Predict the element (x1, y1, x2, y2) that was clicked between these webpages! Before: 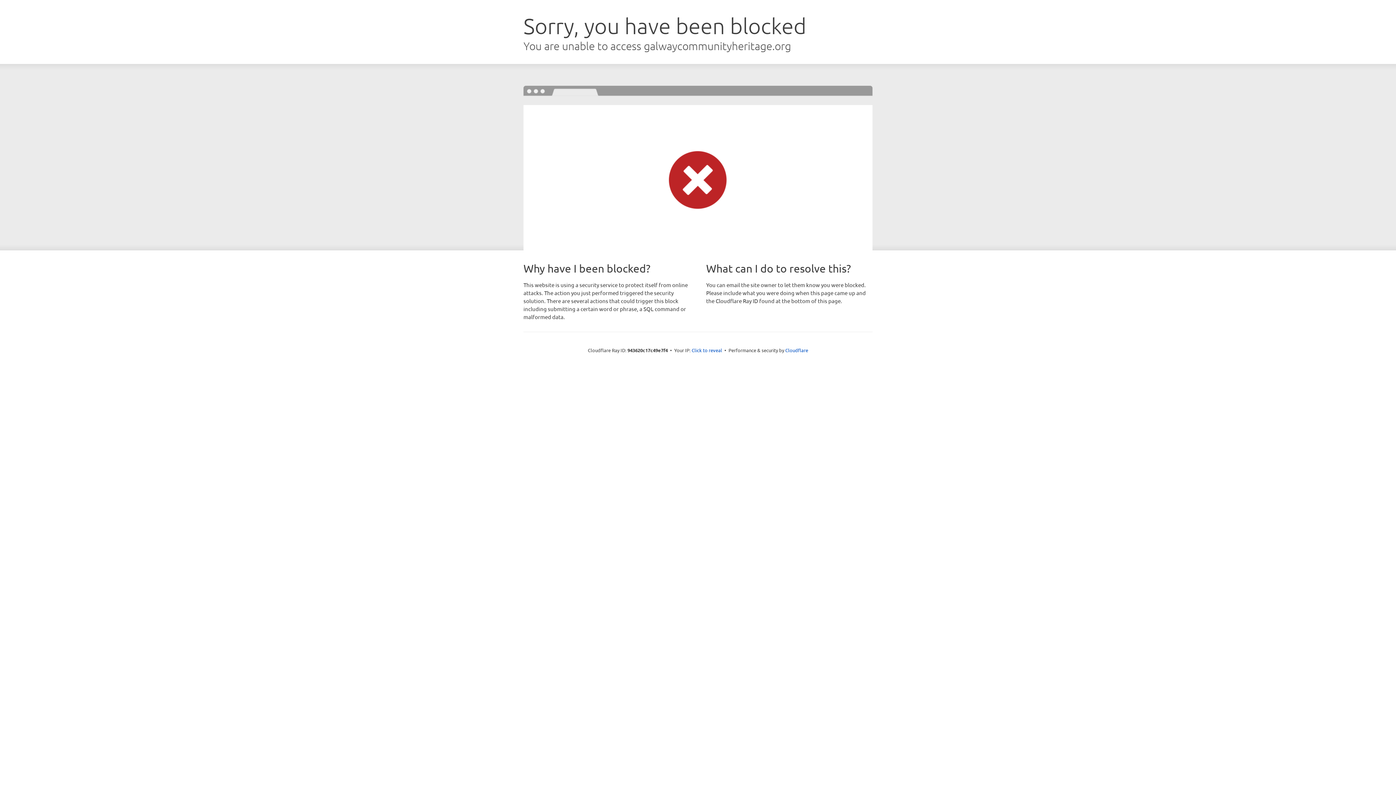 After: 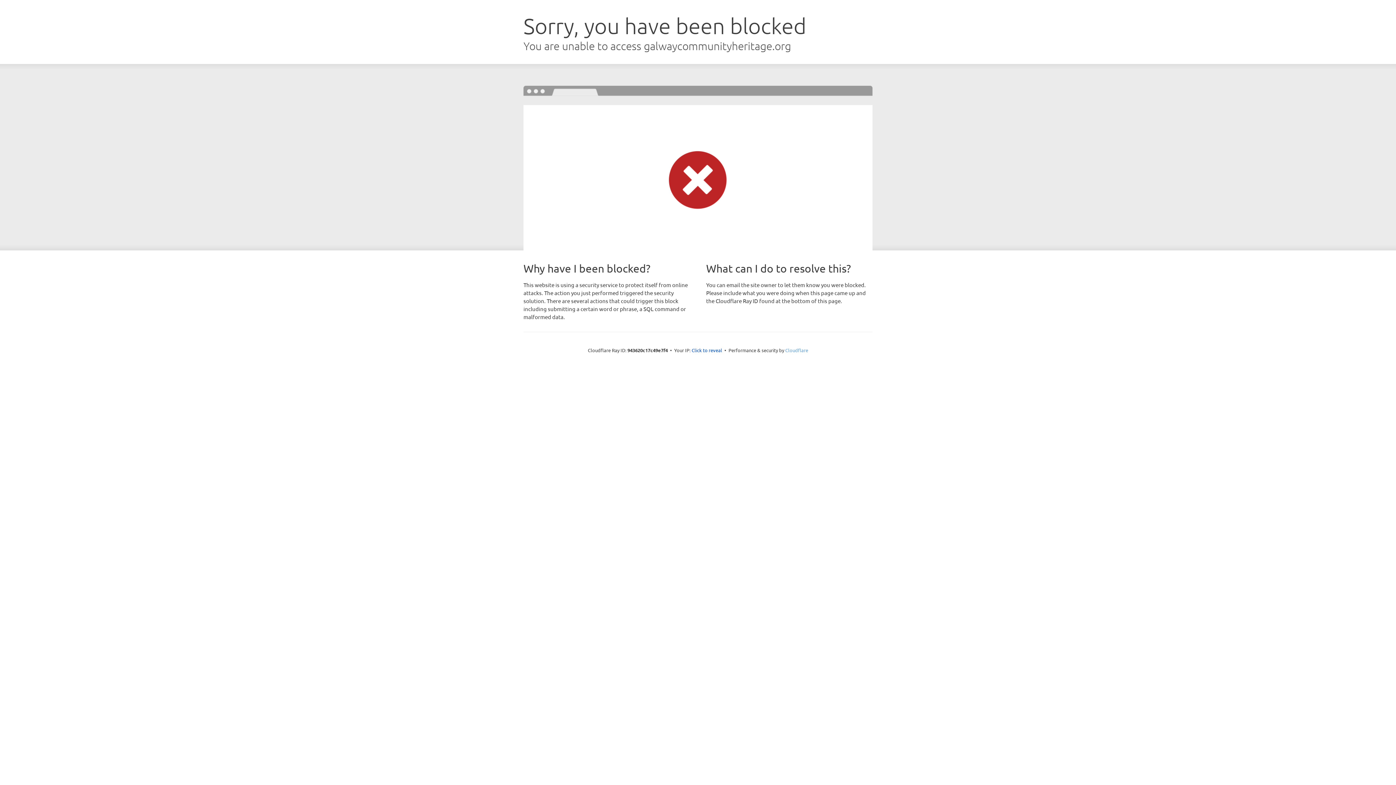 Action: label: Cloudflare bbox: (785, 347, 808, 353)